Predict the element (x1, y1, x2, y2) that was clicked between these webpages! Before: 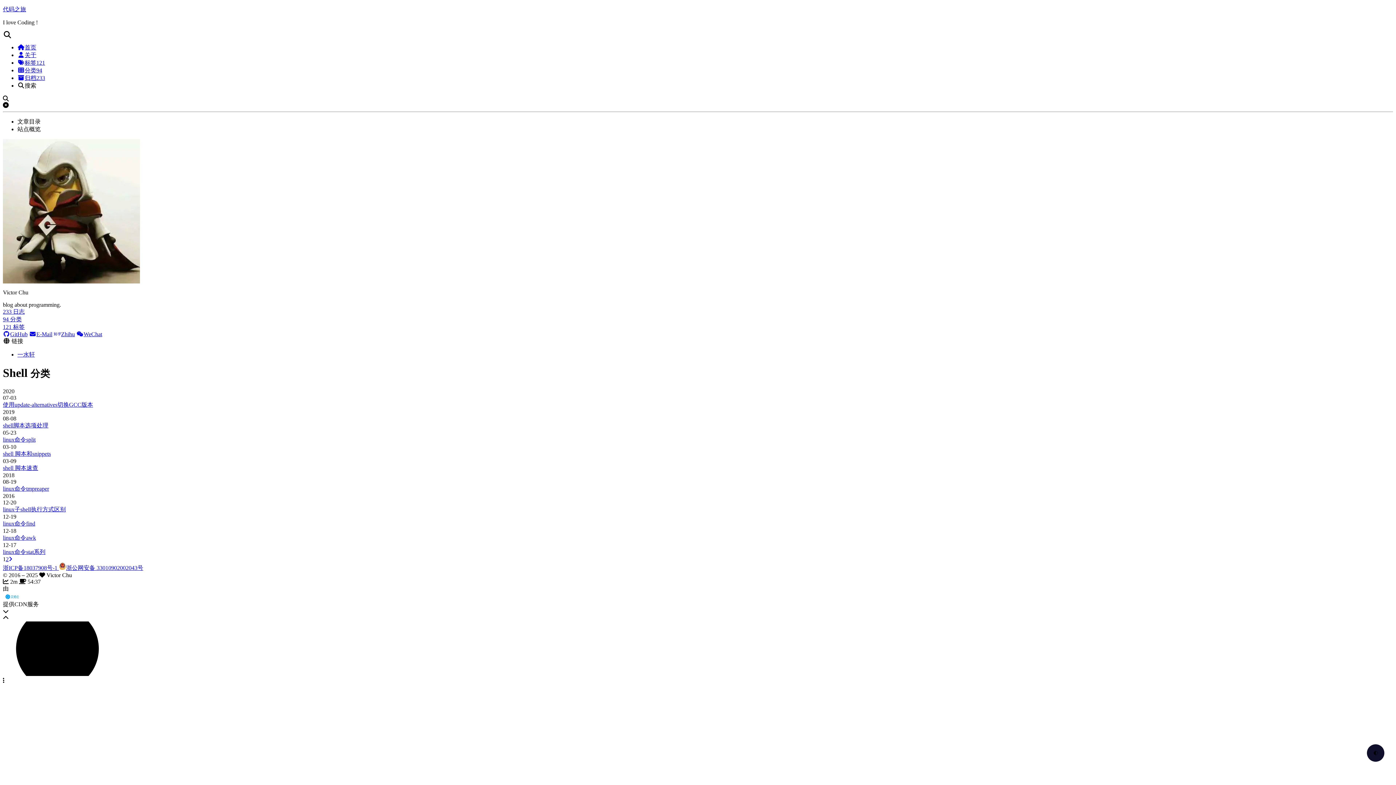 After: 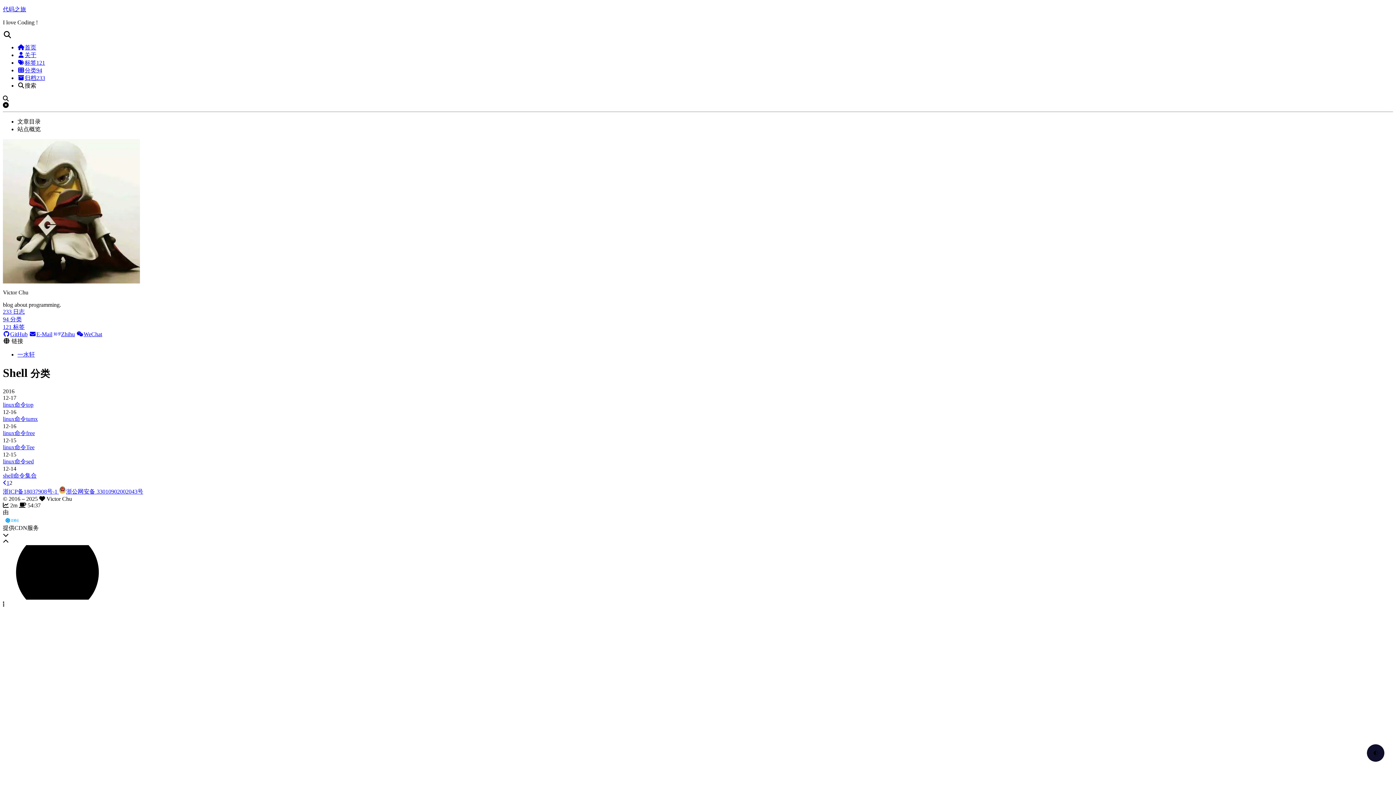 Action: label: 下一页 bbox: (8, 556, 12, 562)